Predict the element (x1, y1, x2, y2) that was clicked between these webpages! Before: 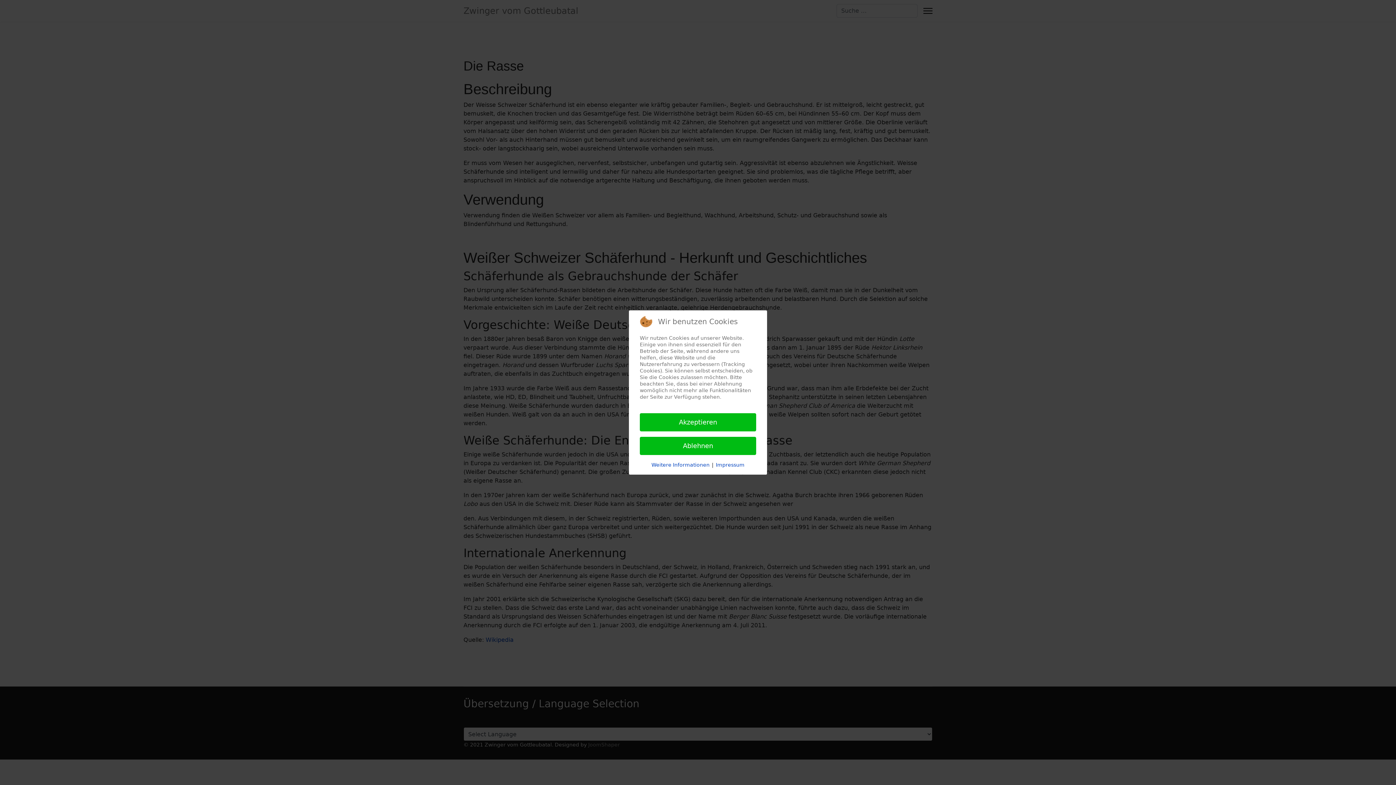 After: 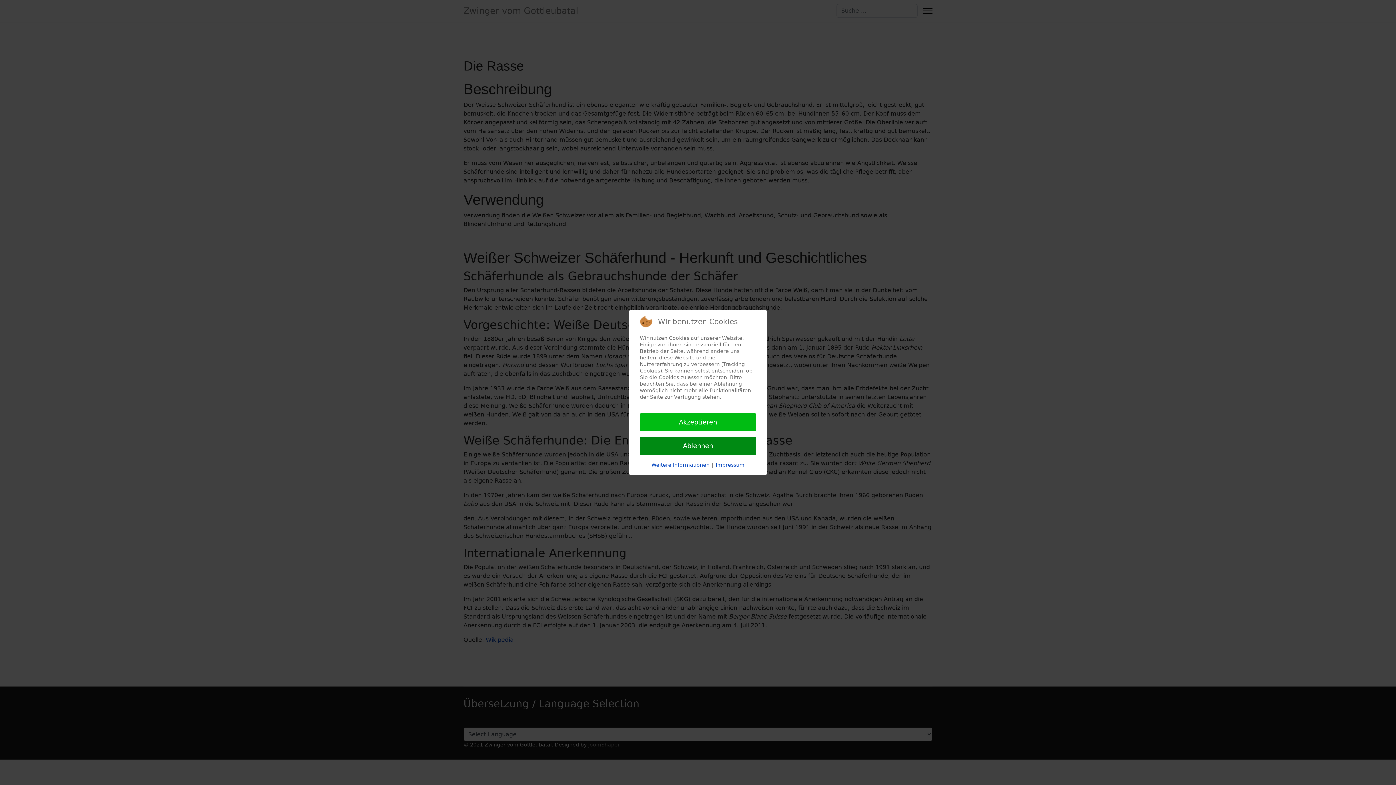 Action: bbox: (640, 437, 756, 455) label: Ablehnen